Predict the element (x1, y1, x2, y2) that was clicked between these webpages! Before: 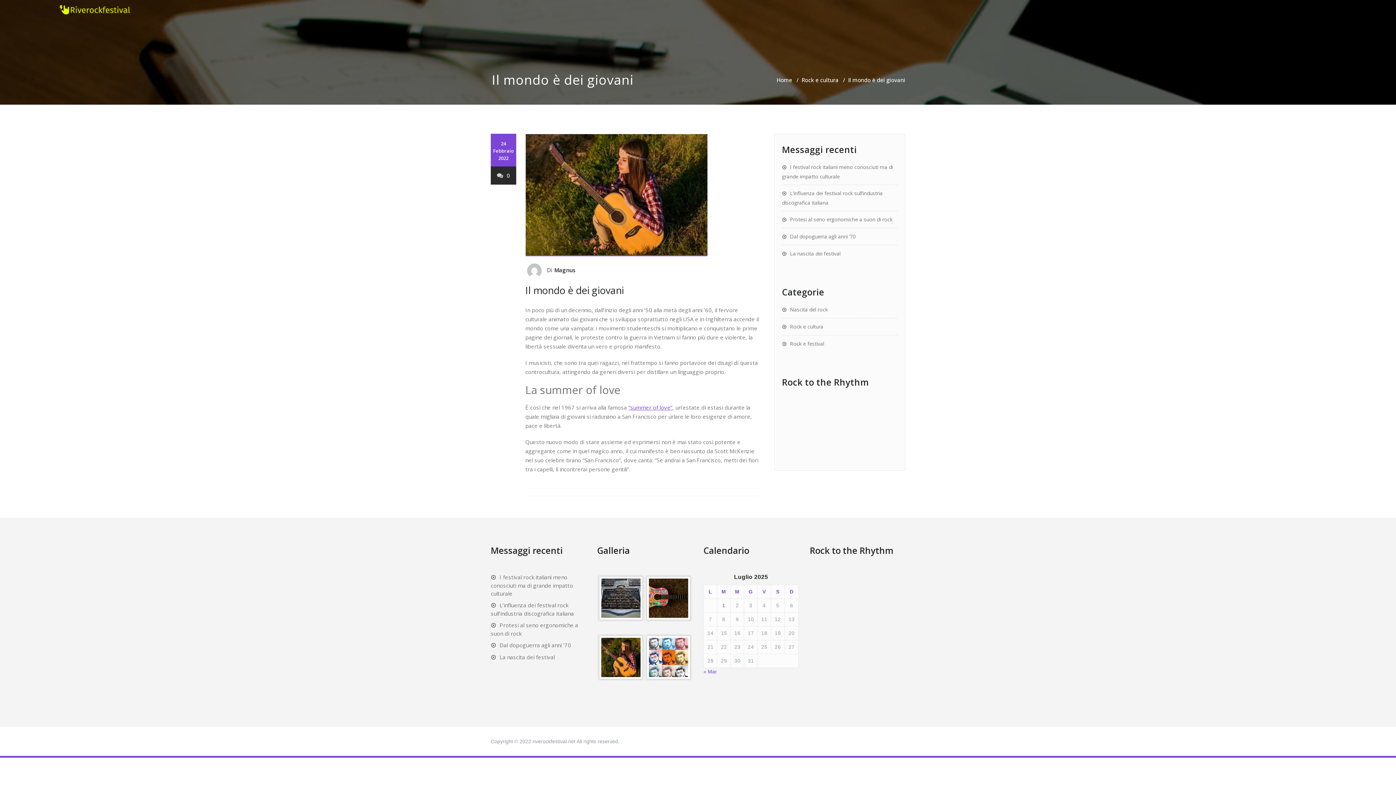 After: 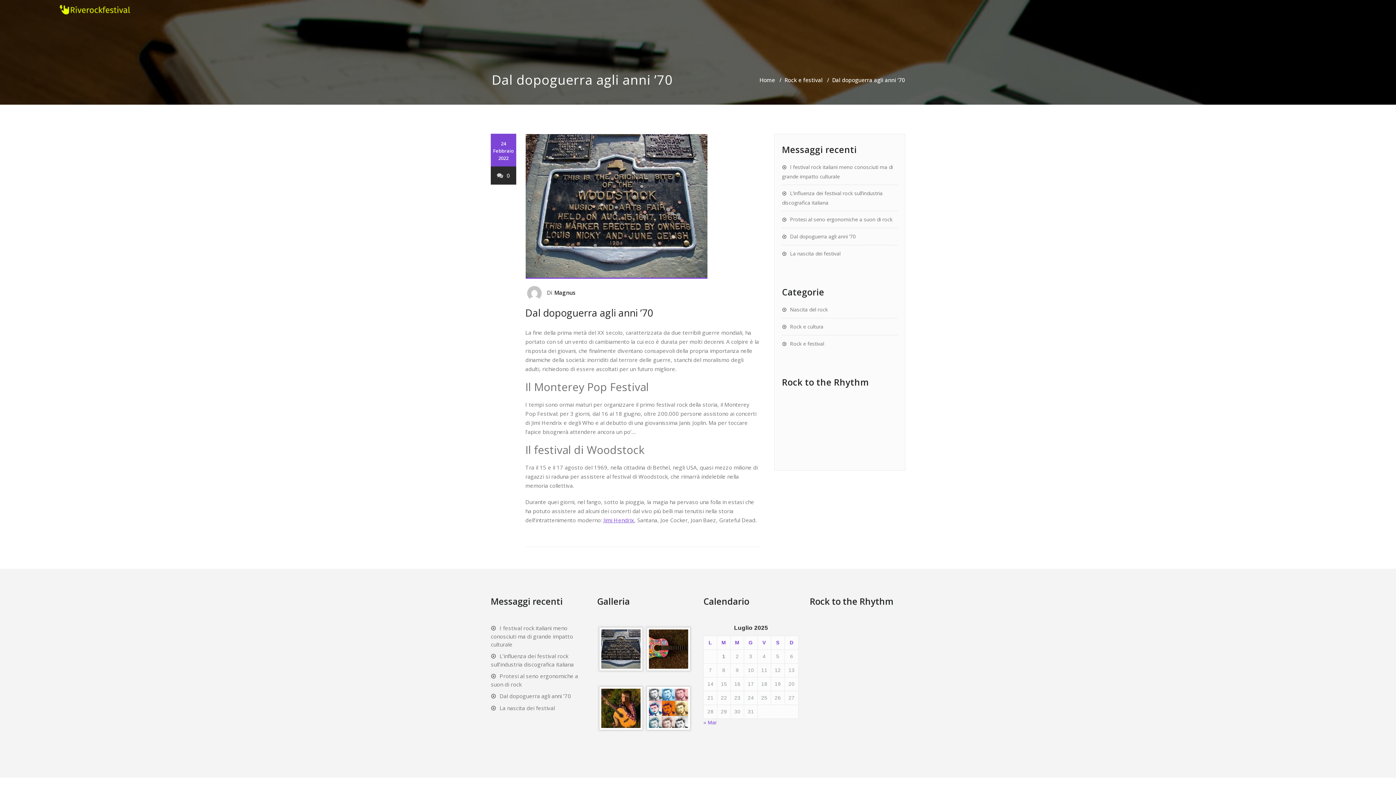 Action: bbox: (782, 233, 856, 240) label: Dal dopoguerra agli anni ’70